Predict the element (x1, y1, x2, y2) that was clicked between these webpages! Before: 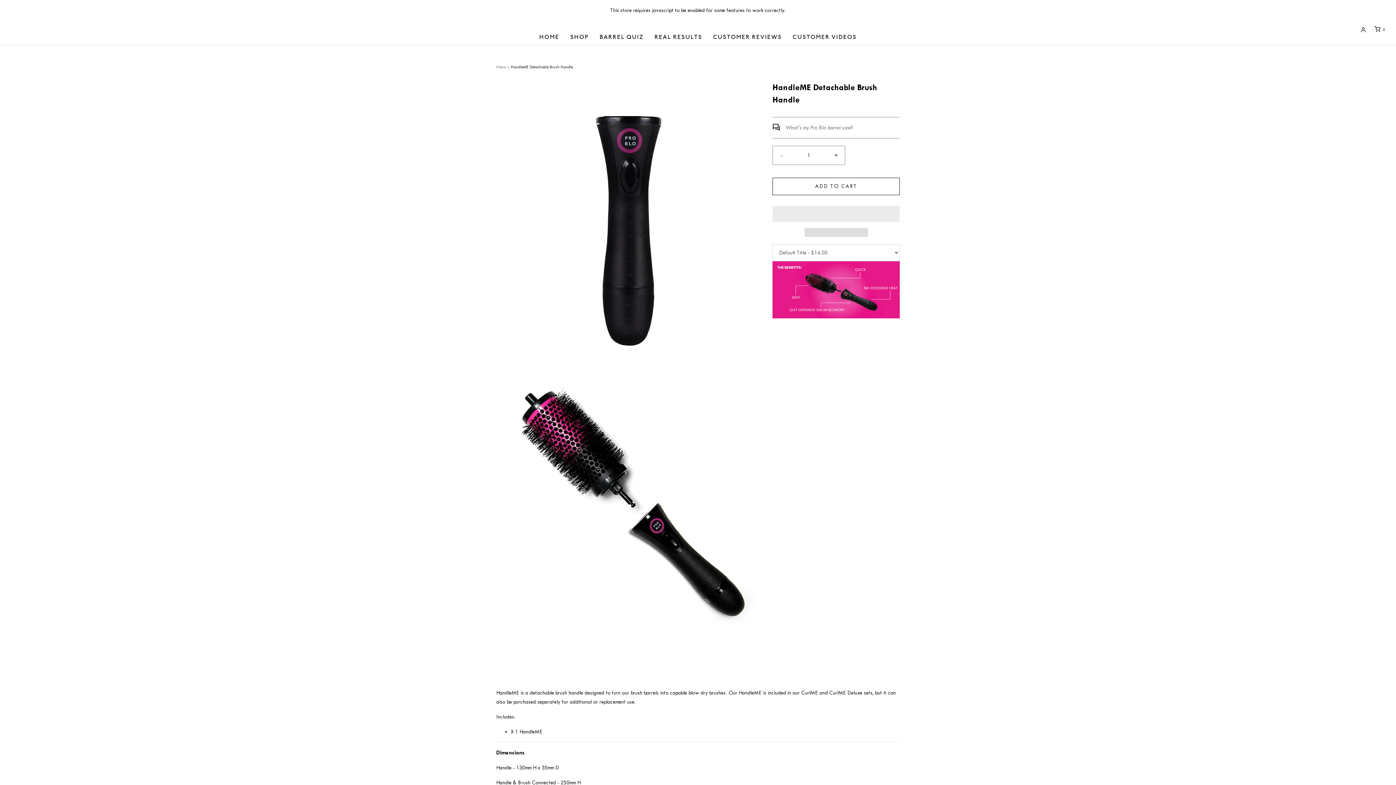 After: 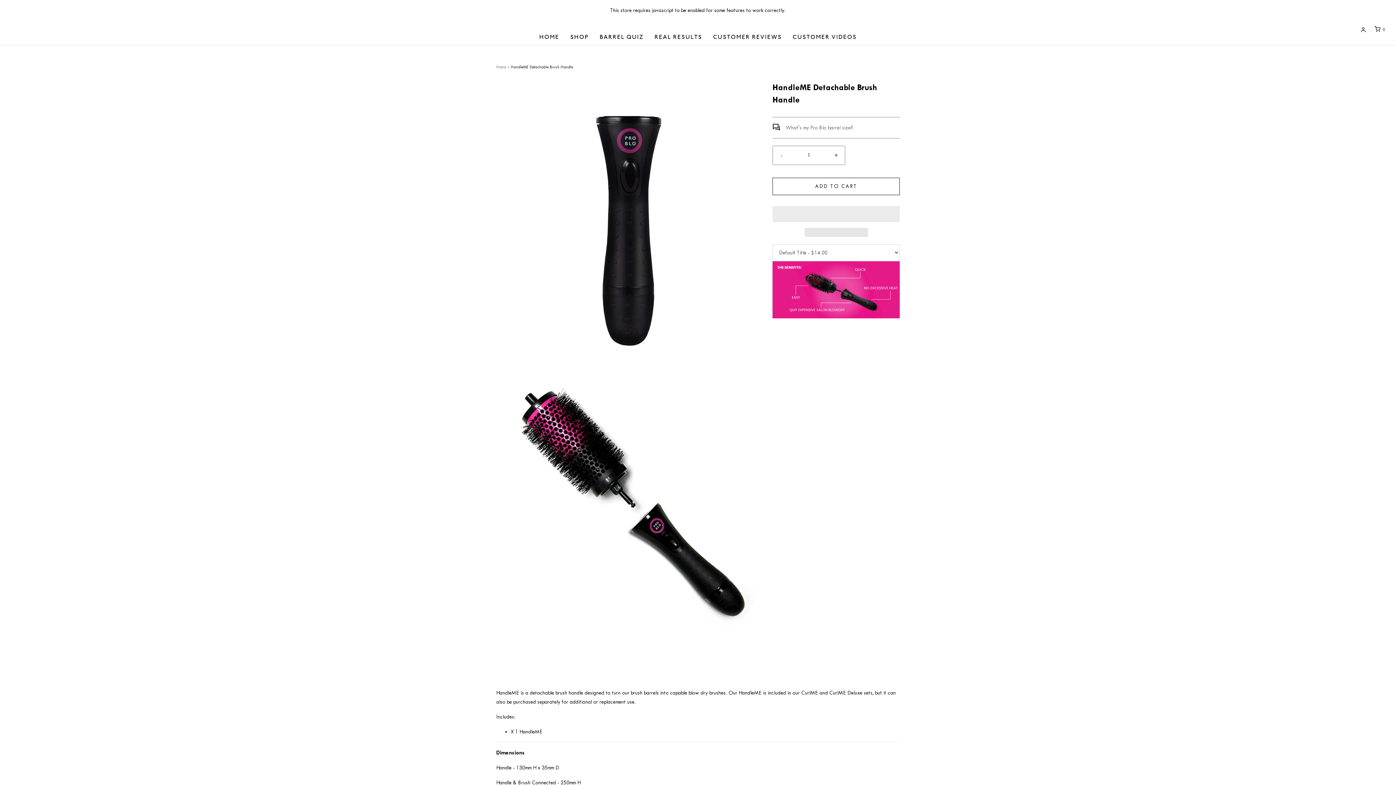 Action: label:   bbox: (772, 206, 900, 222)